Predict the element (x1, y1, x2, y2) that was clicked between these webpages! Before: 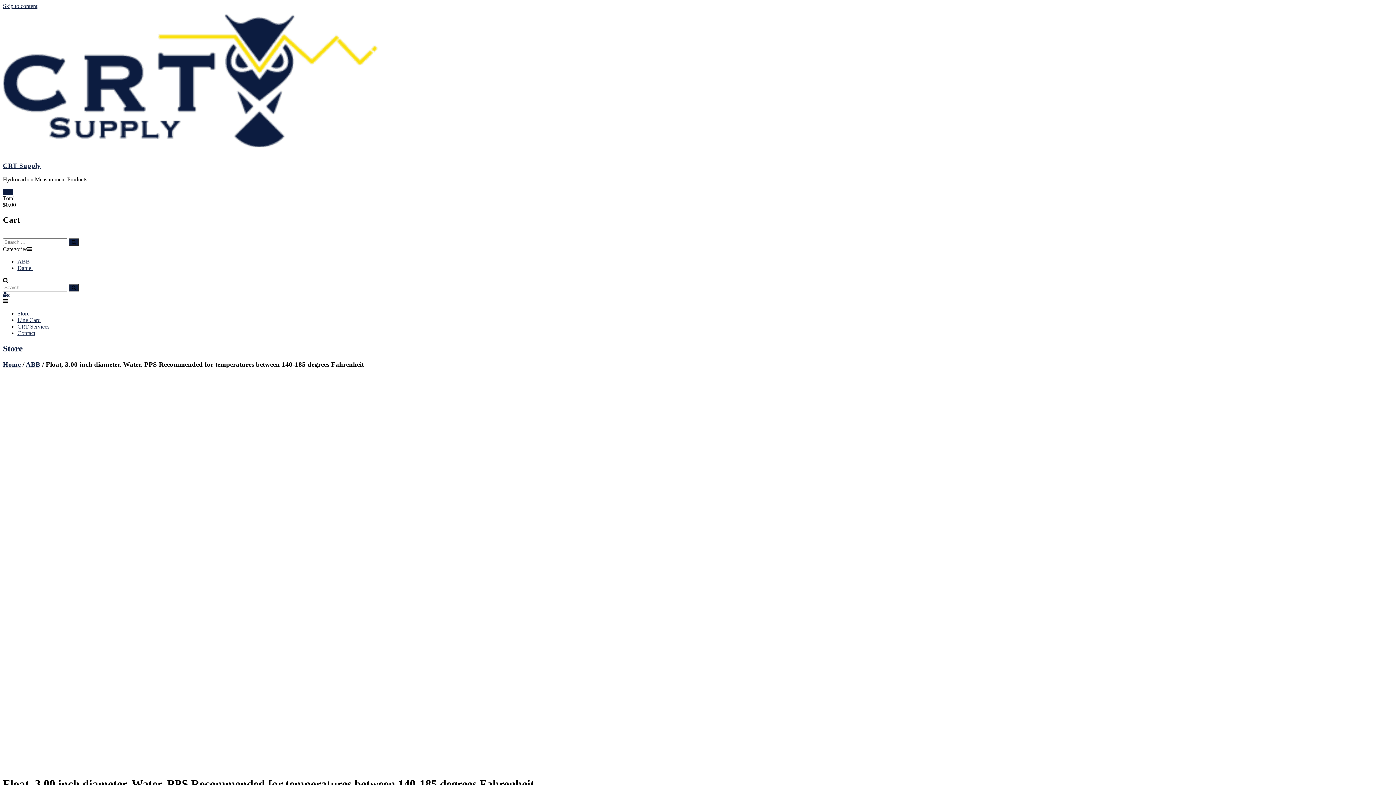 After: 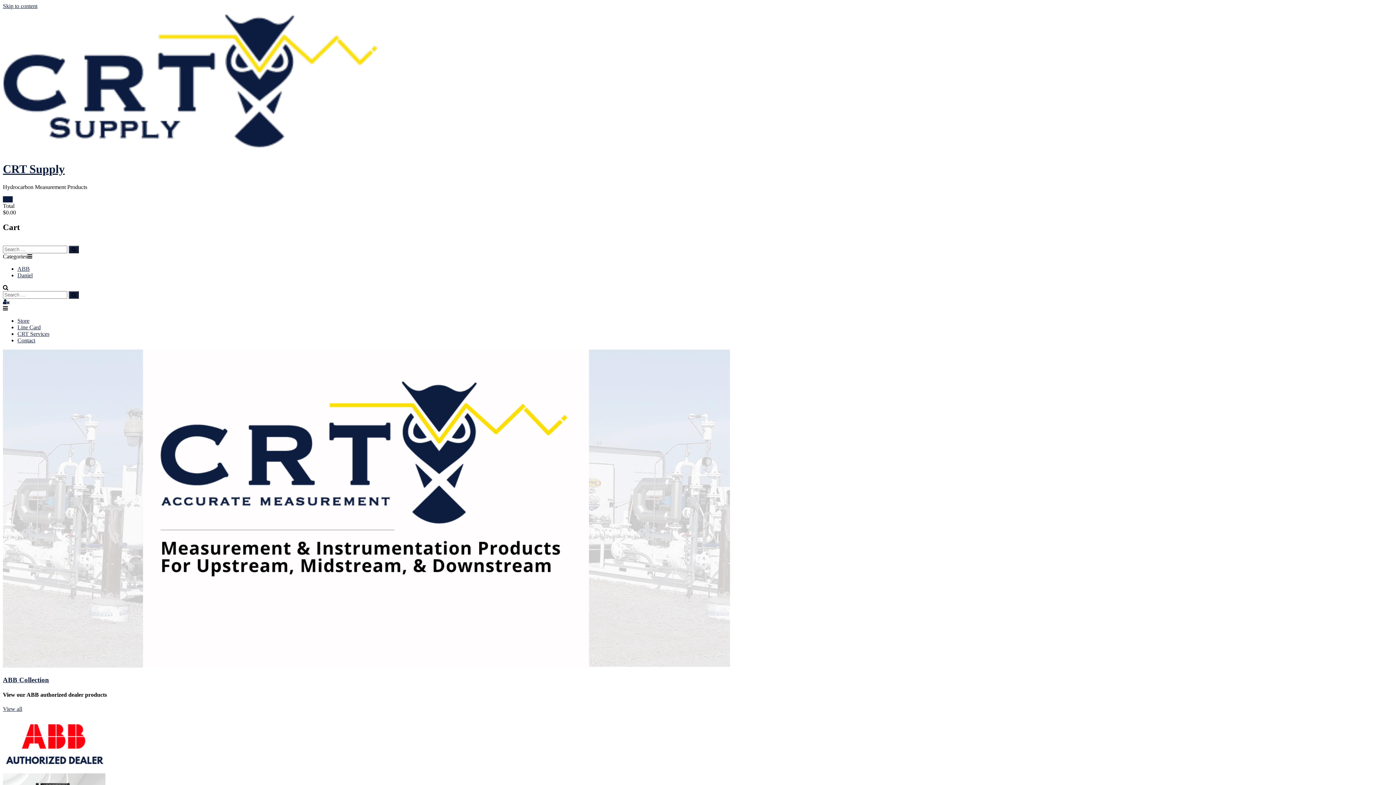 Action: bbox: (2, 148, 378, 154)